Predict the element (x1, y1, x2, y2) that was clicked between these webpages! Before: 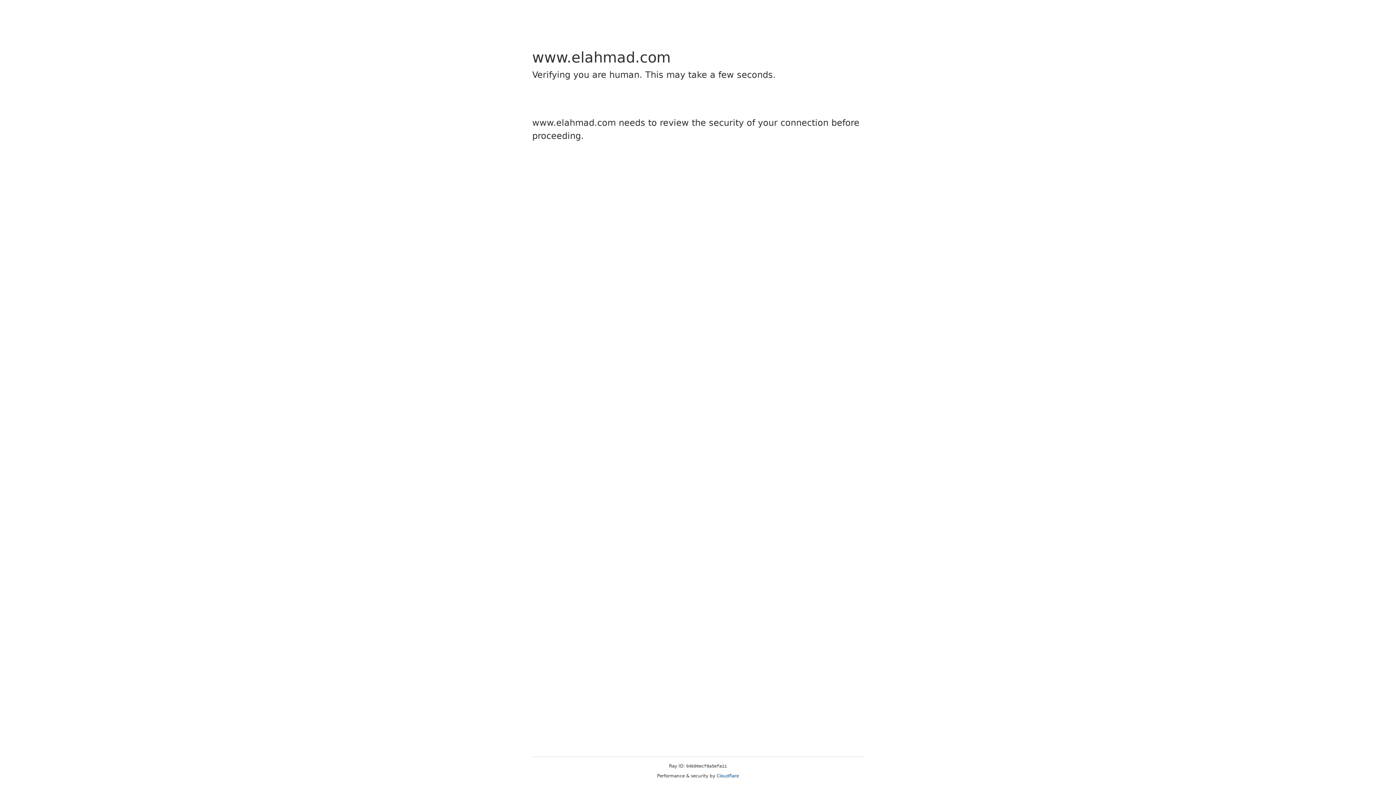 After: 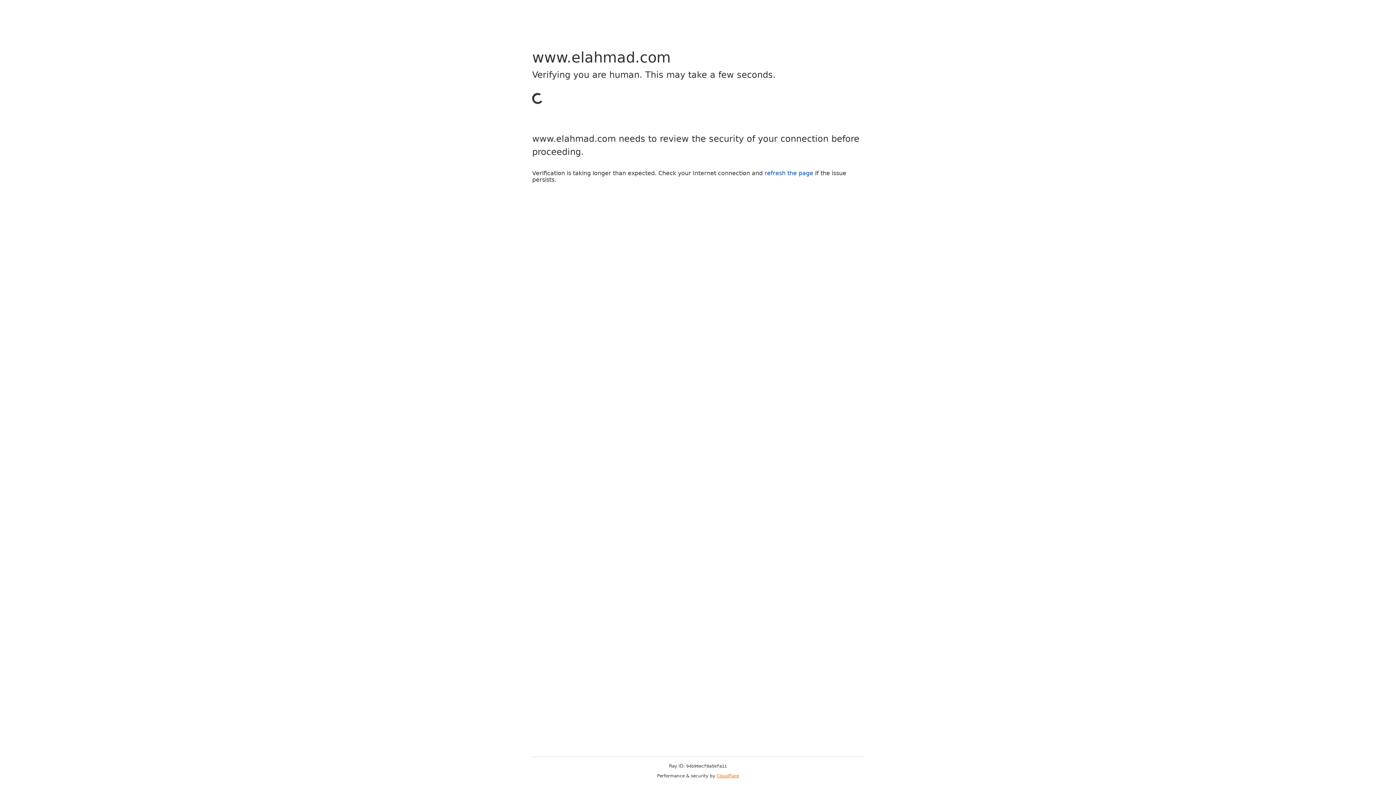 Action: label: Cloudflare bbox: (716, 773, 739, 778)